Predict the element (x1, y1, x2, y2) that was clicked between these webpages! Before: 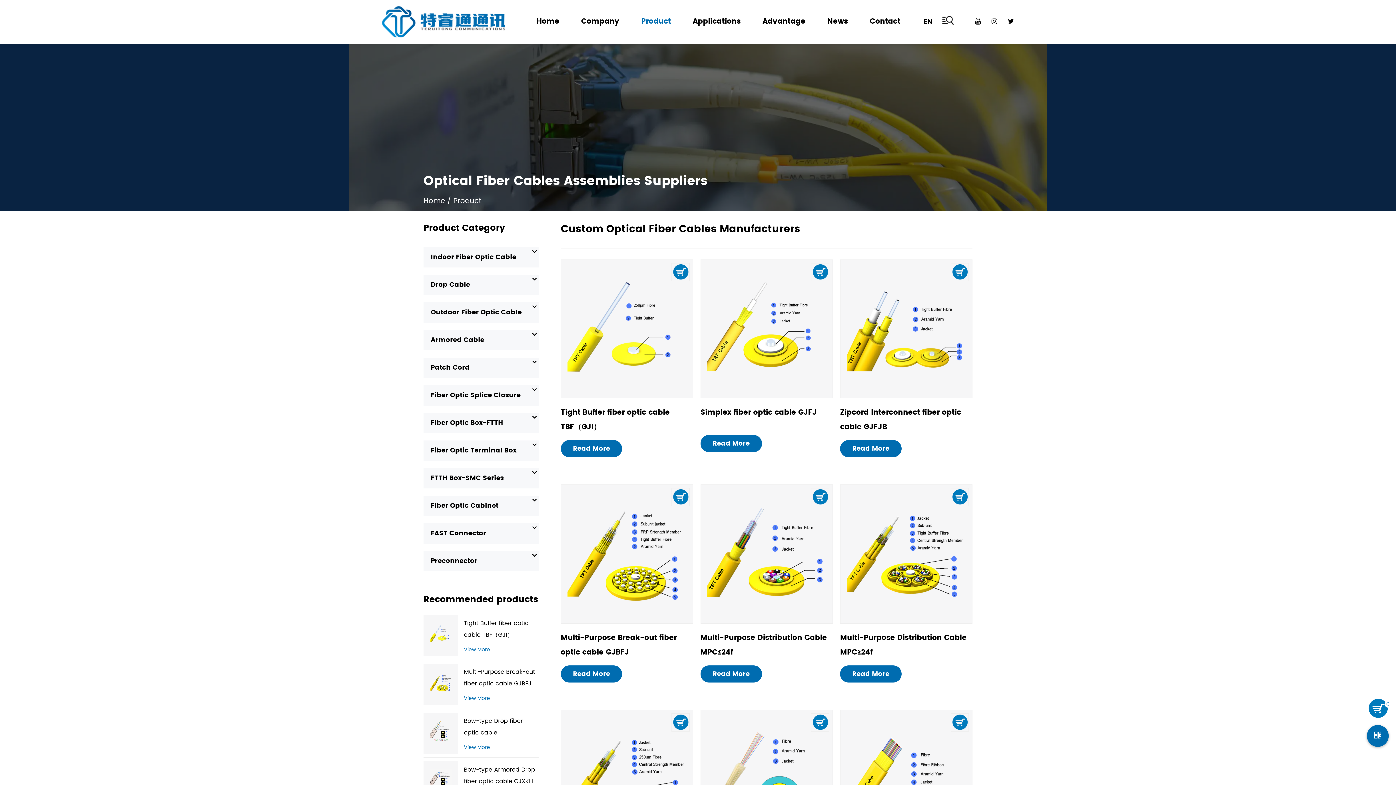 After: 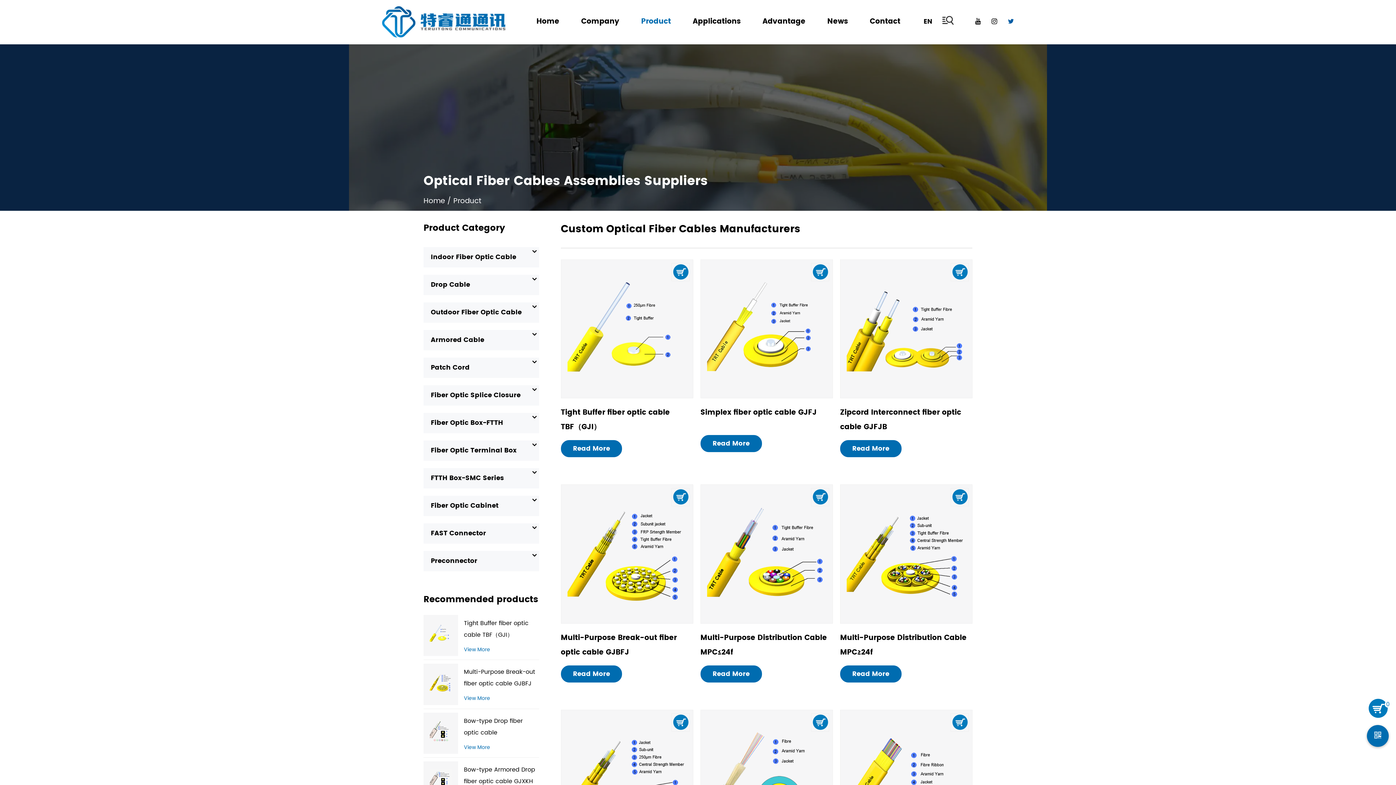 Action: bbox: (1008, 0, 1014, 43)